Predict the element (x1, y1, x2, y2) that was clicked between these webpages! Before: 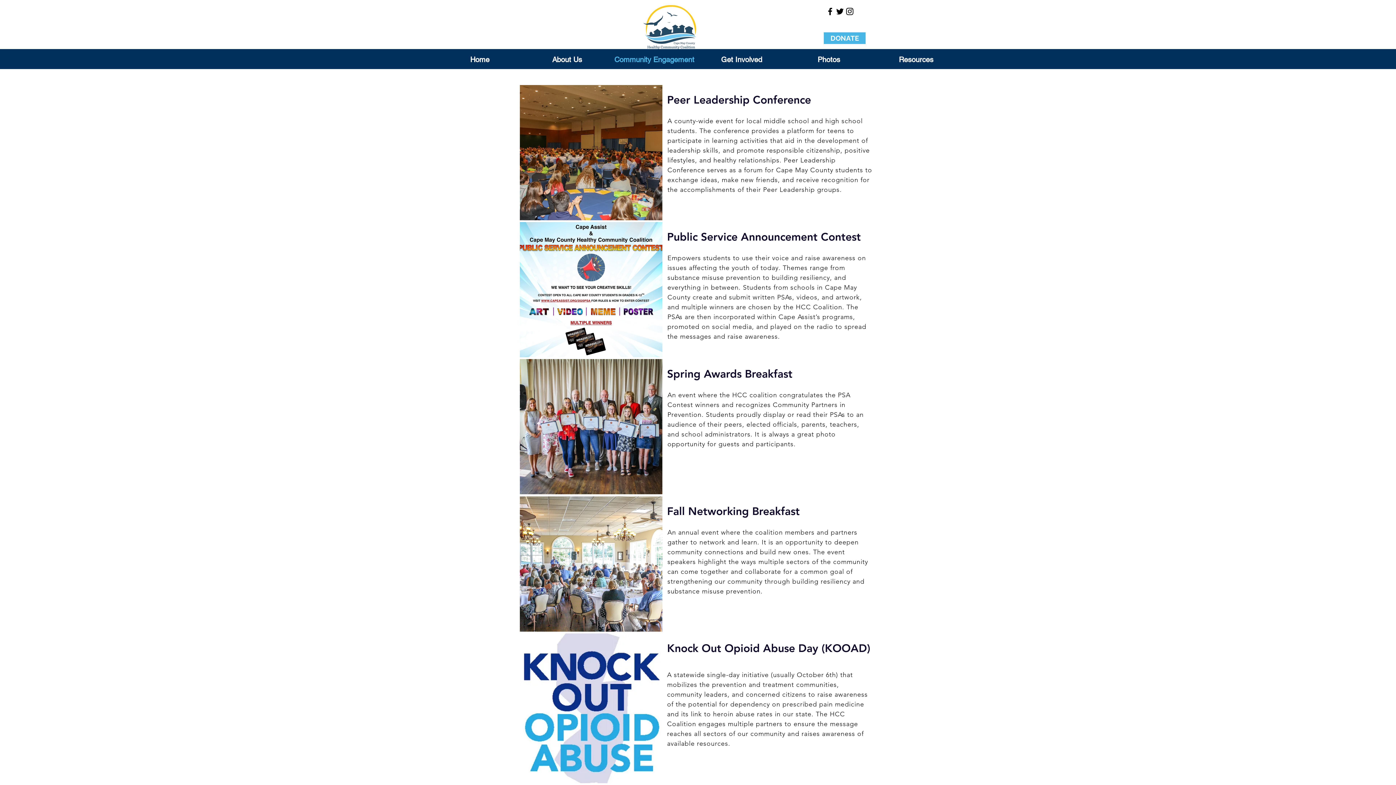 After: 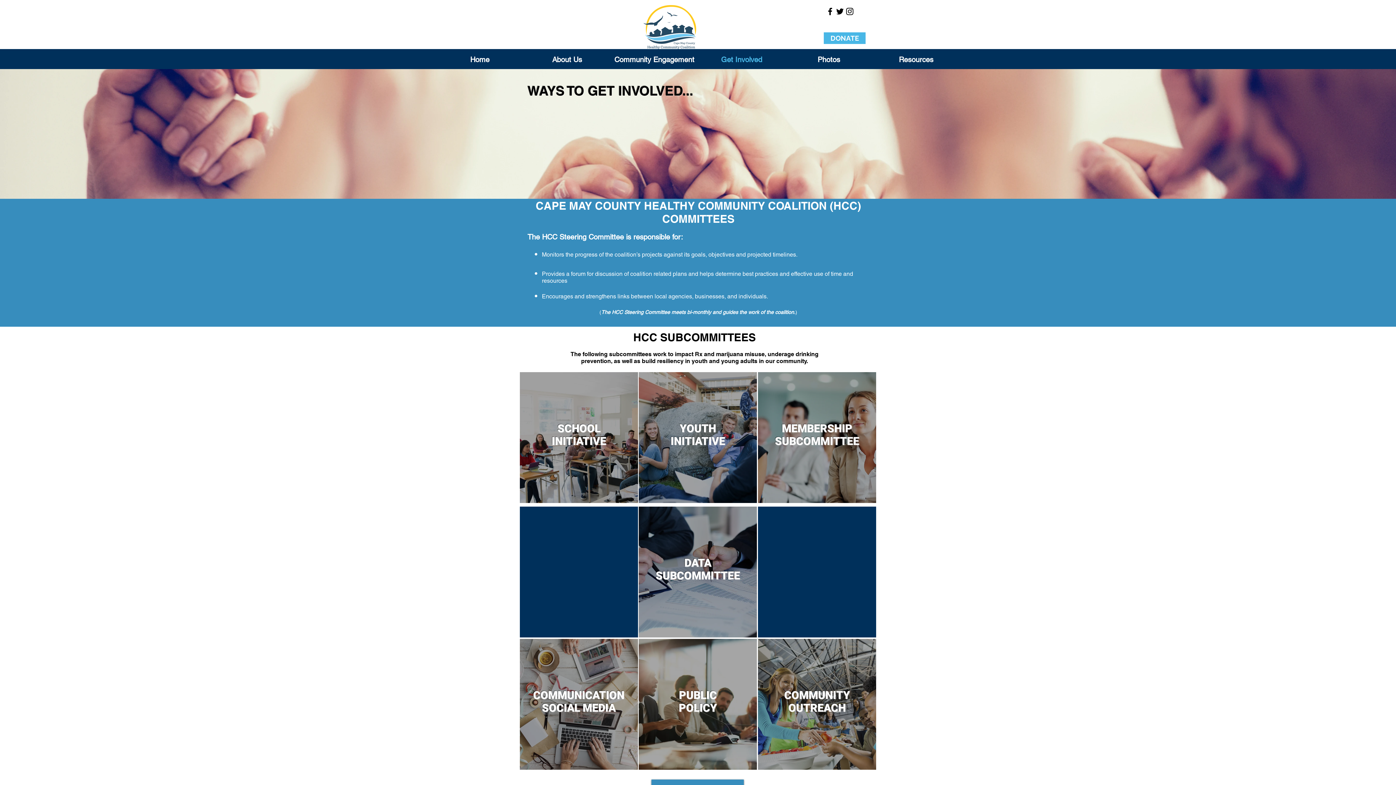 Action: bbox: (698, 54, 785, 63) label: Get Involved